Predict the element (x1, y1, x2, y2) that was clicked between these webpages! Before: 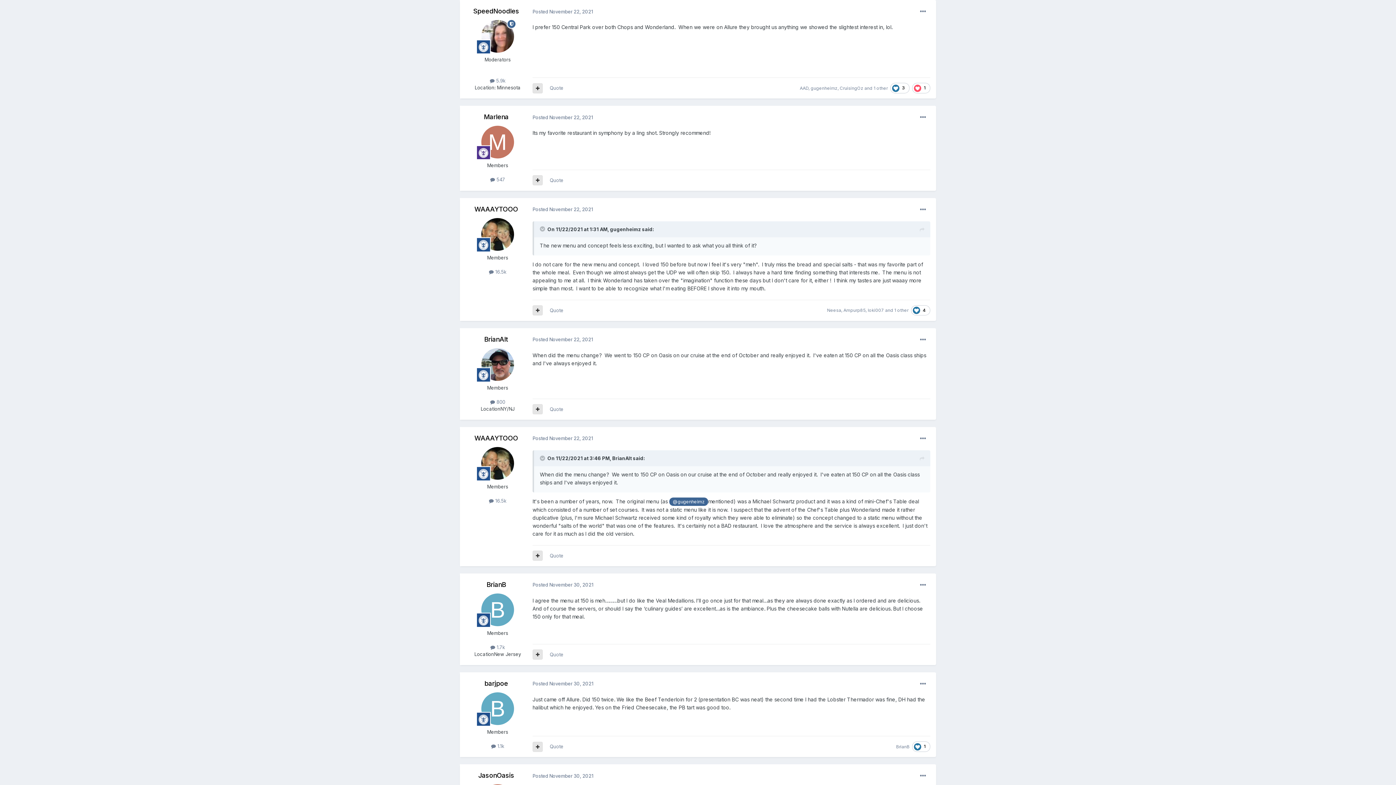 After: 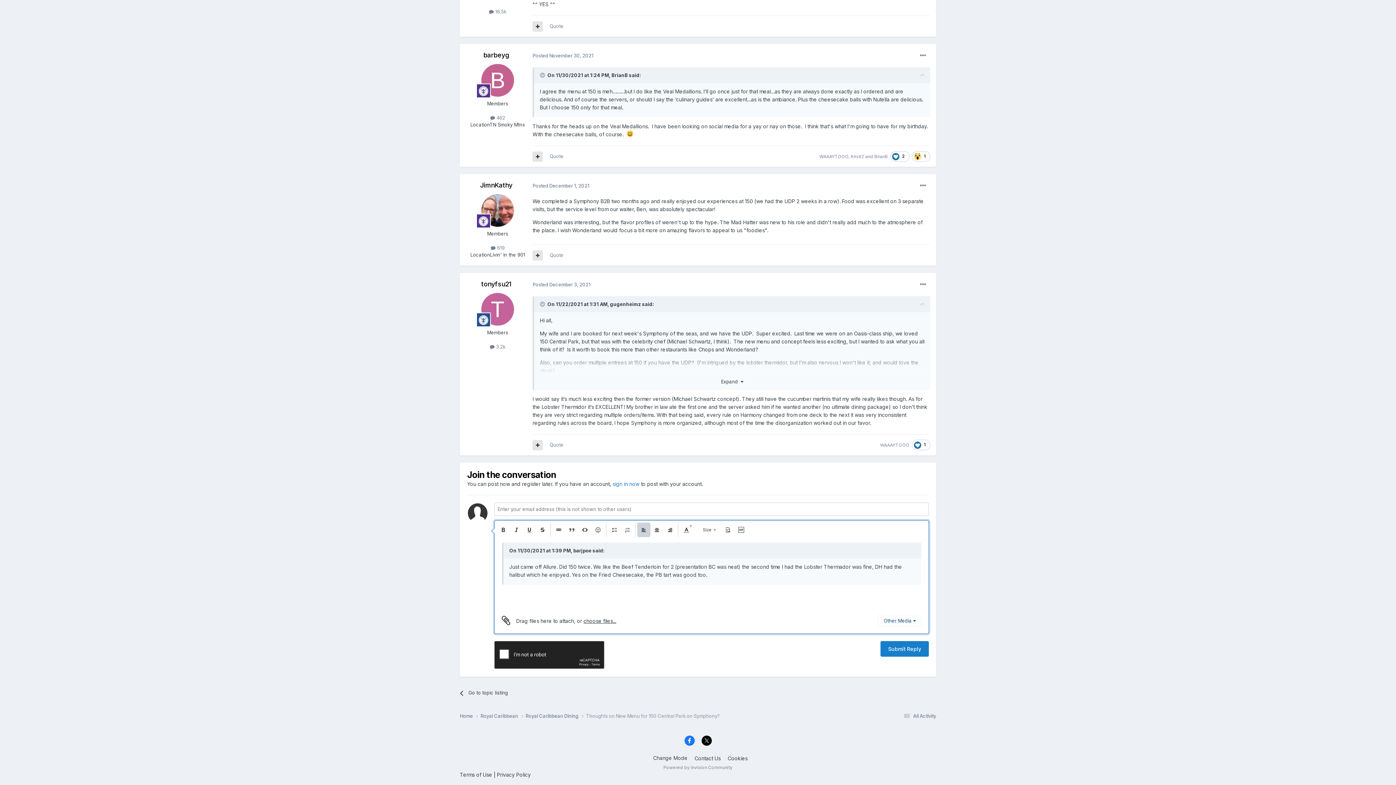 Action: label: Quote bbox: (549, 744, 563, 749)